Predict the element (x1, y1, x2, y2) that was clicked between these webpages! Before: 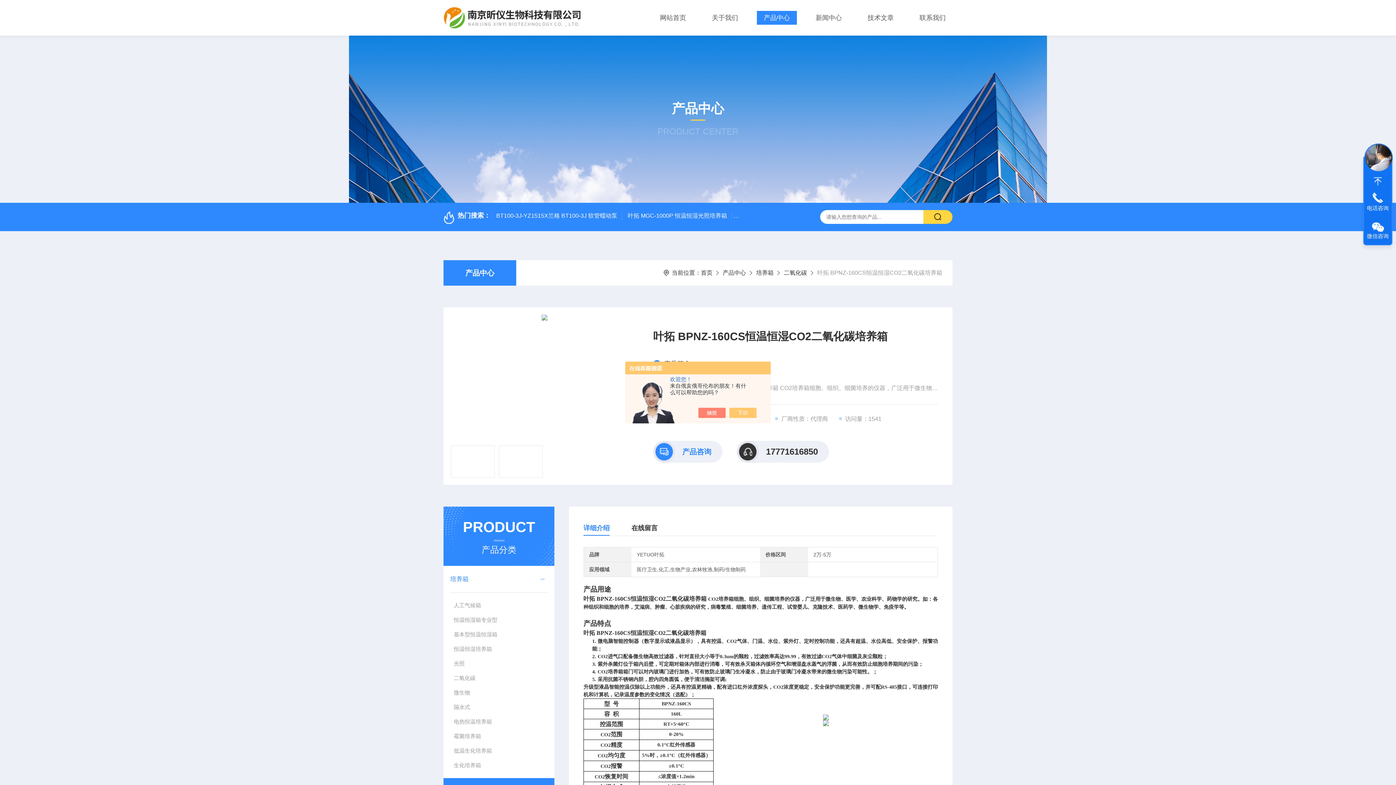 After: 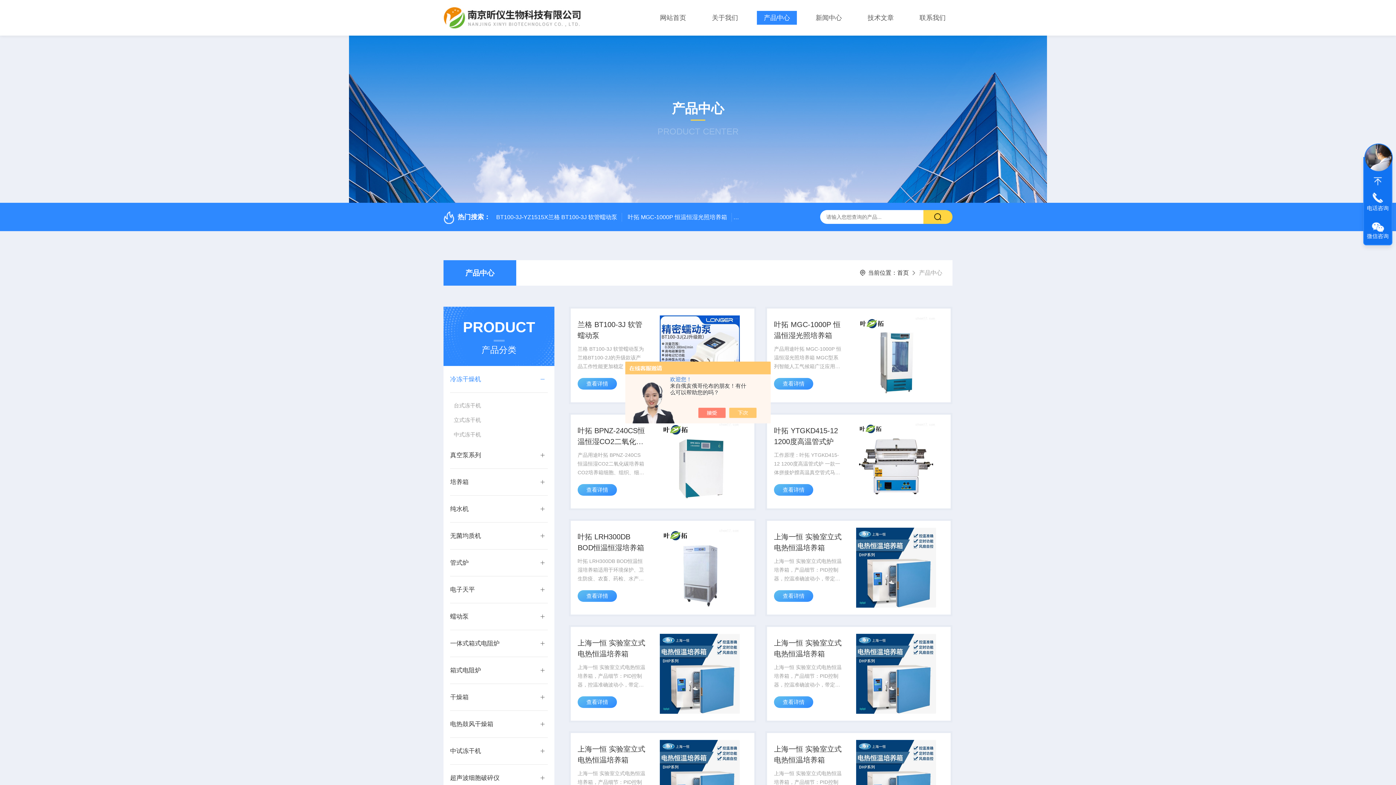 Action: label: 产品中心 bbox: (443, 260, 516, 285)